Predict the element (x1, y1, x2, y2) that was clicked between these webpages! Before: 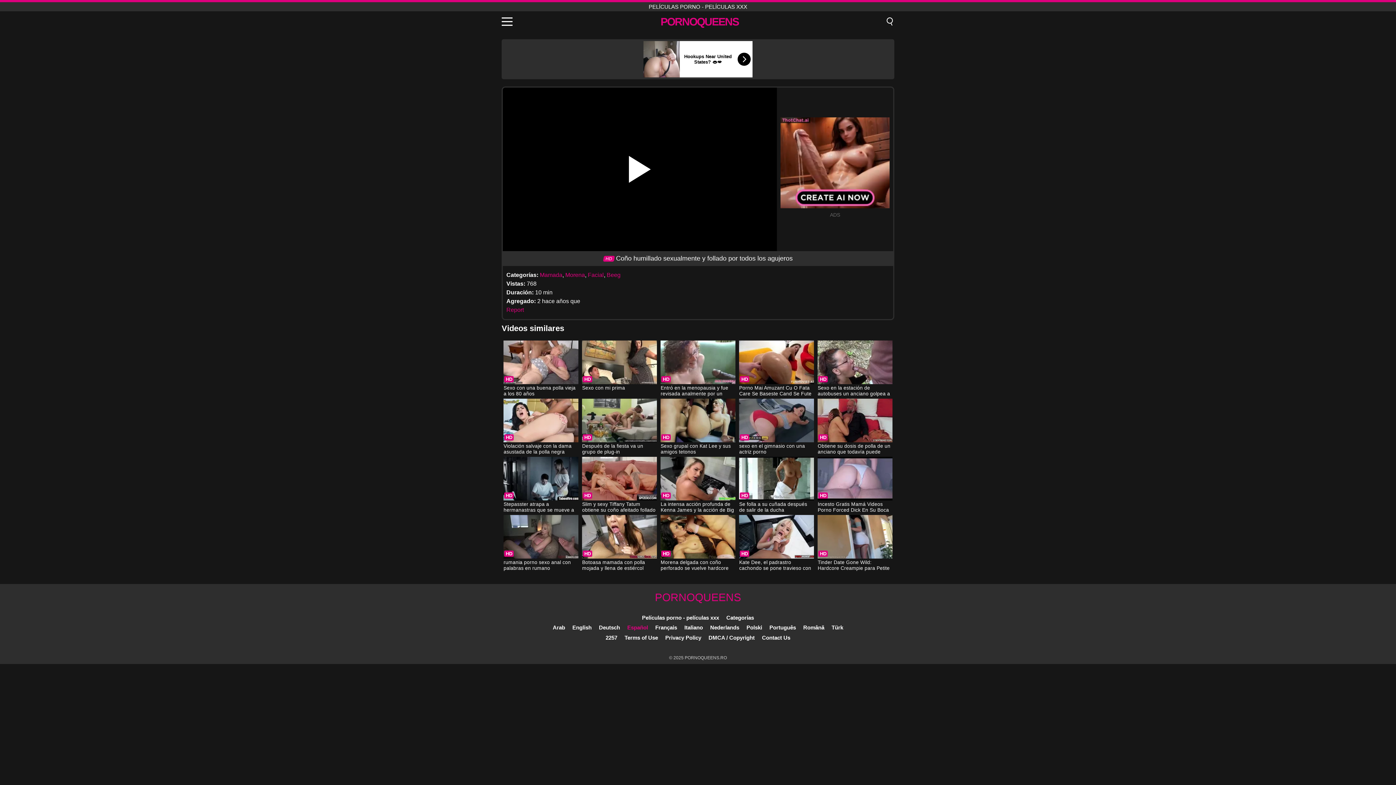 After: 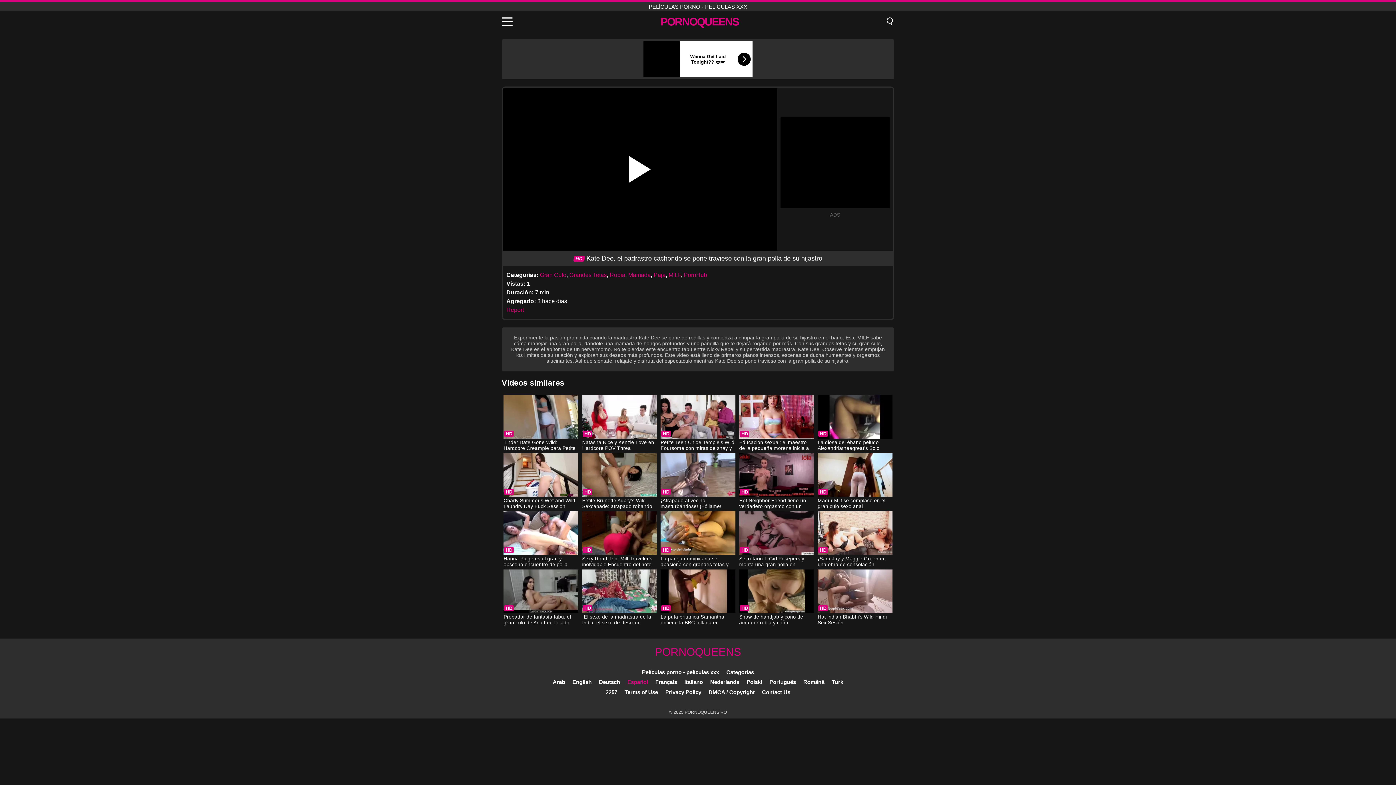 Action: label: Kate Dee, el padrastro cachondo se pone travieso con la gran polla de su hijastro bbox: (739, 515, 814, 572)